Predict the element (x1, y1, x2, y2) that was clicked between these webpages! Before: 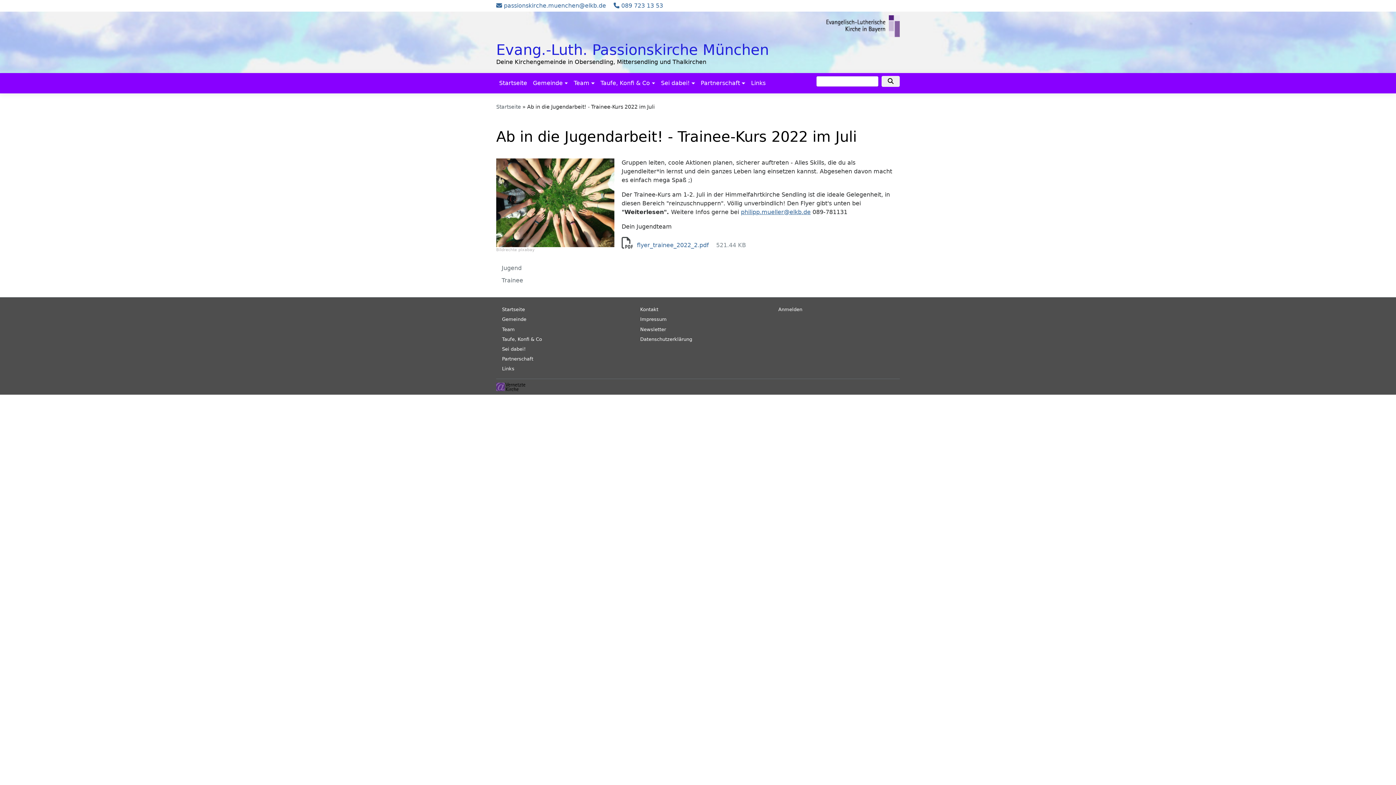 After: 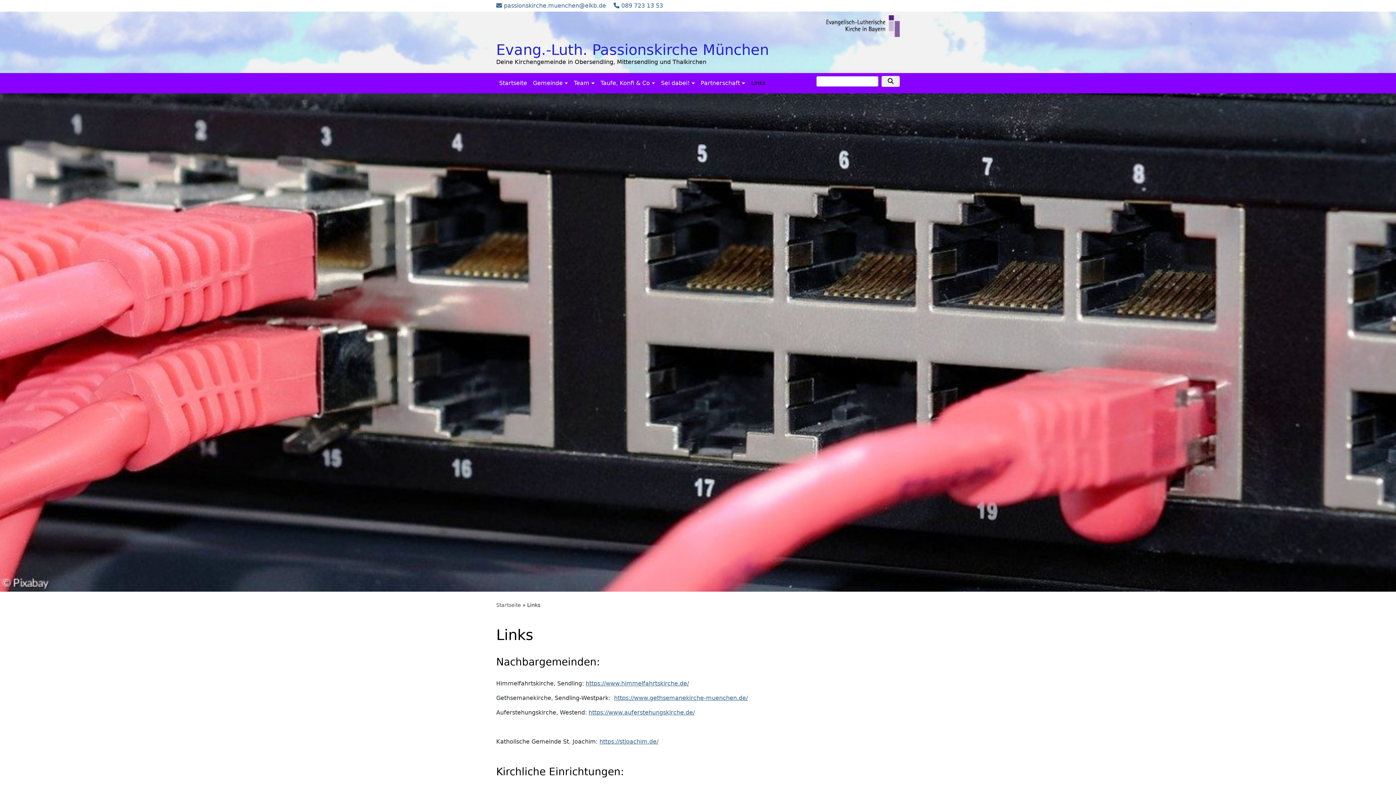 Action: label: Links bbox: (748, 76, 768, 90)